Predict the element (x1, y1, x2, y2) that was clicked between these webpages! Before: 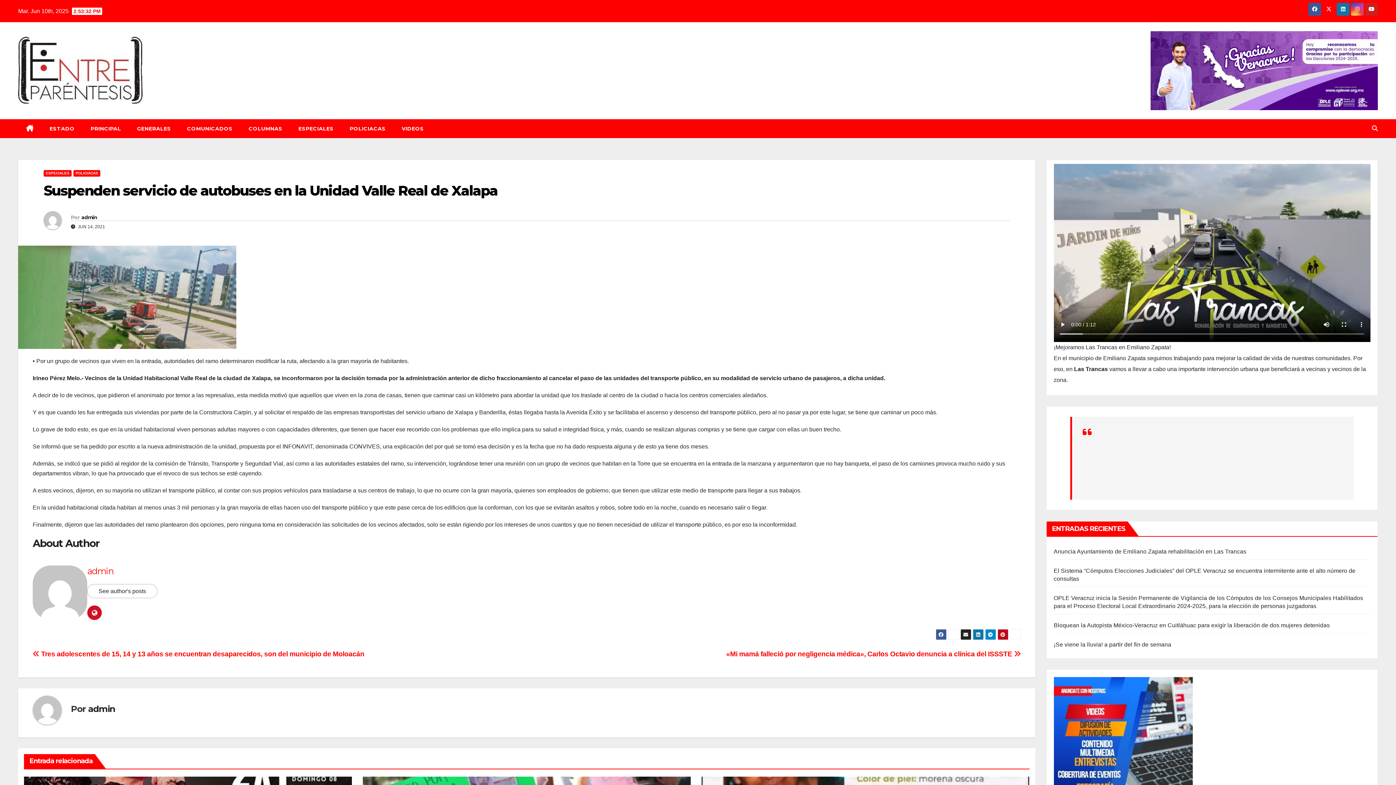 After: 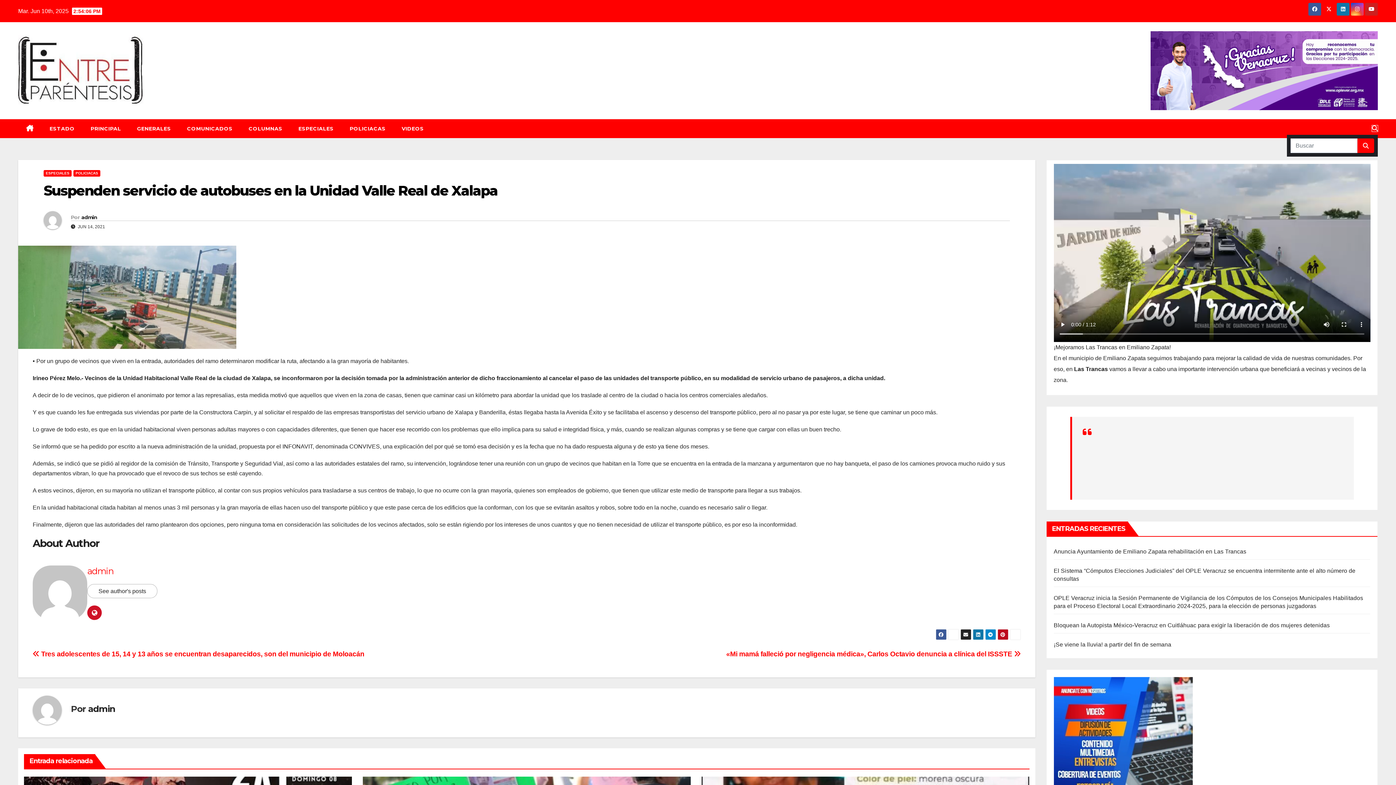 Action: bbox: (1372, 125, 1378, 131)